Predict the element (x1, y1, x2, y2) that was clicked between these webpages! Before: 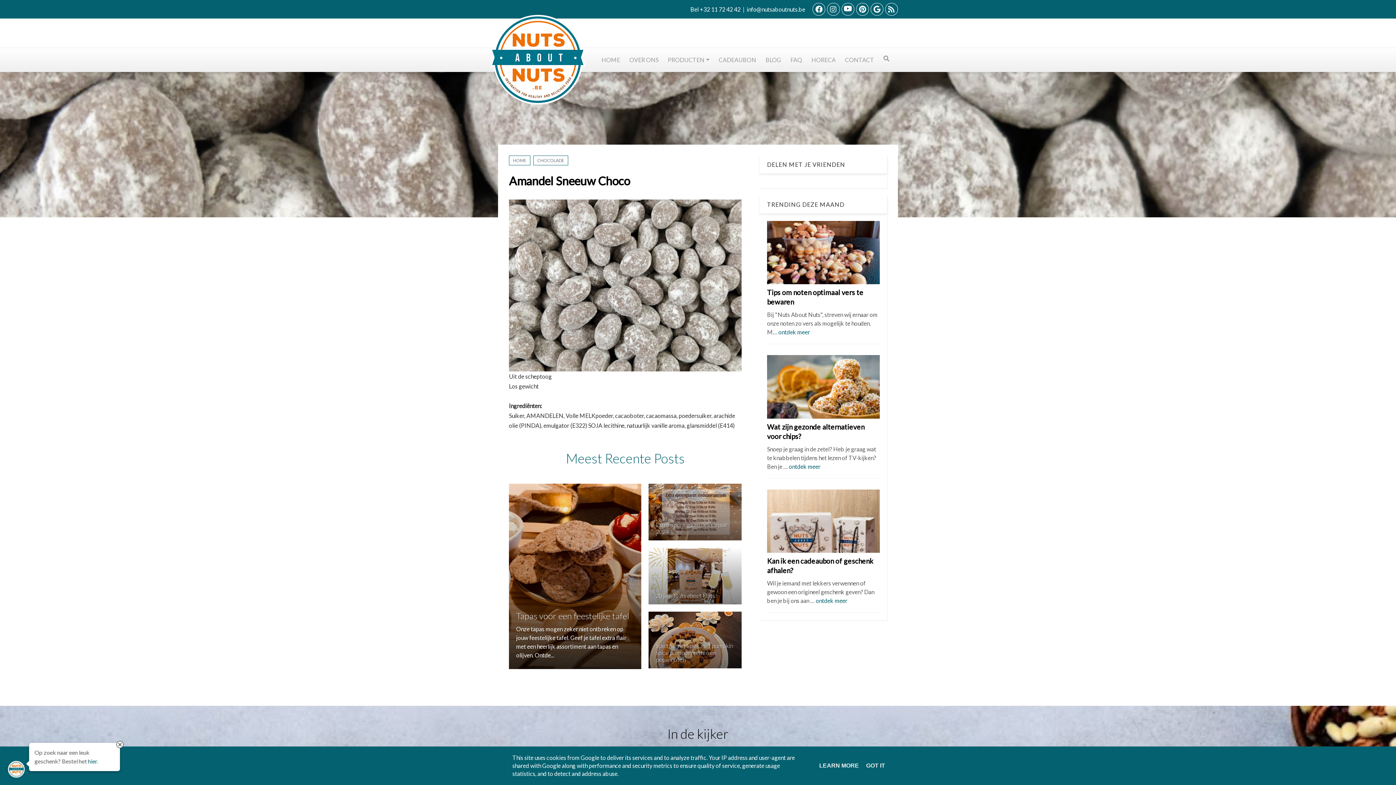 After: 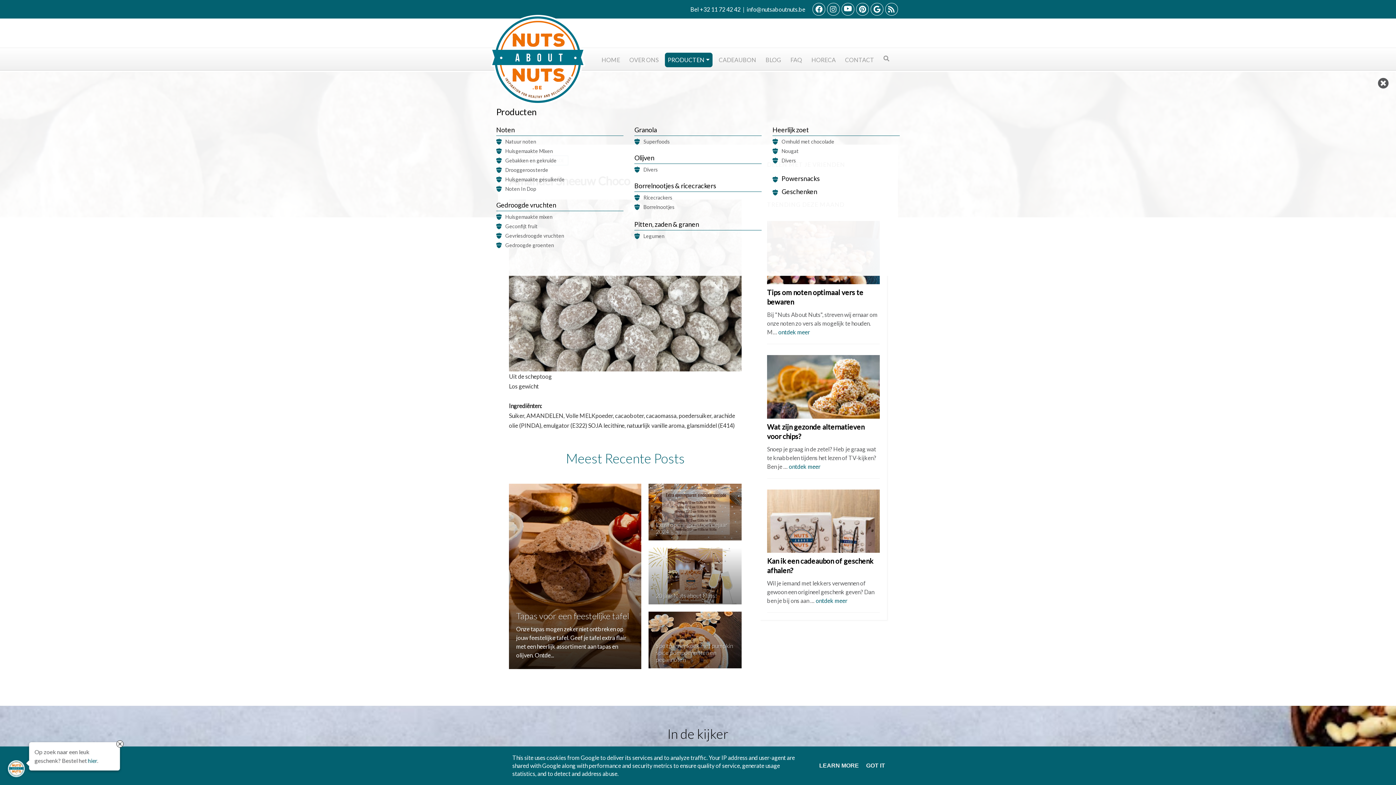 Action: label: PRODUCTEN bbox: (665, 52, 712, 67)